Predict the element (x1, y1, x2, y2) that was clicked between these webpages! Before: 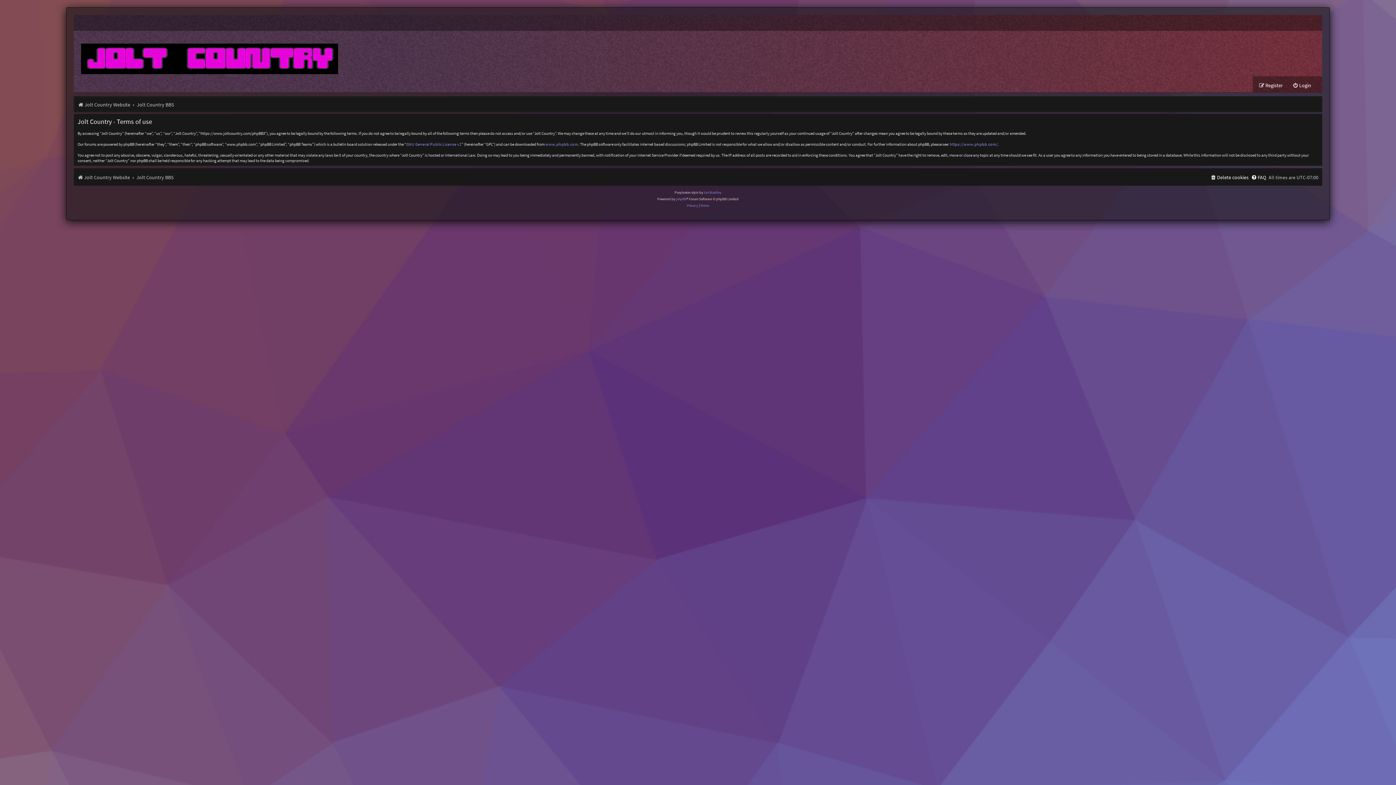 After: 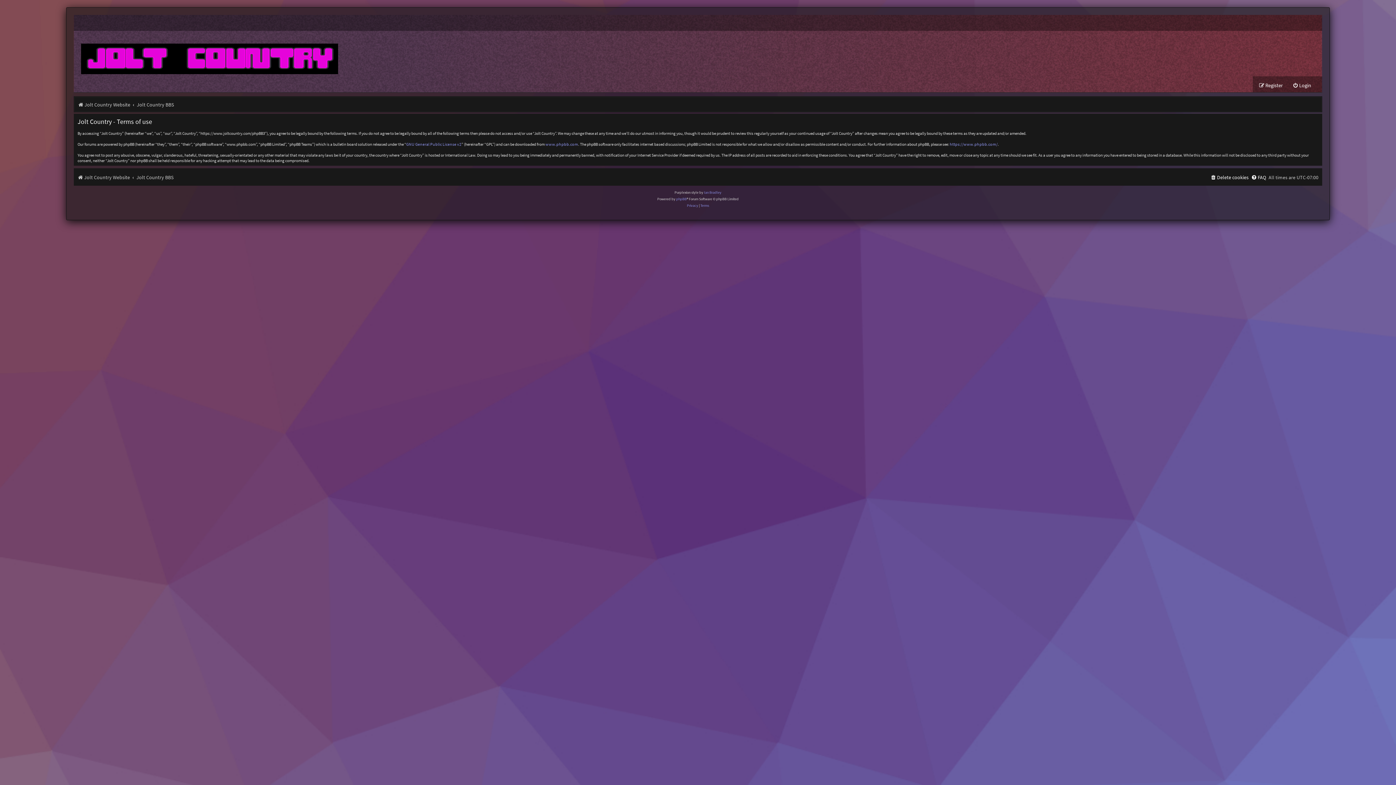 Action: bbox: (700, 202, 709, 209) label: Terms